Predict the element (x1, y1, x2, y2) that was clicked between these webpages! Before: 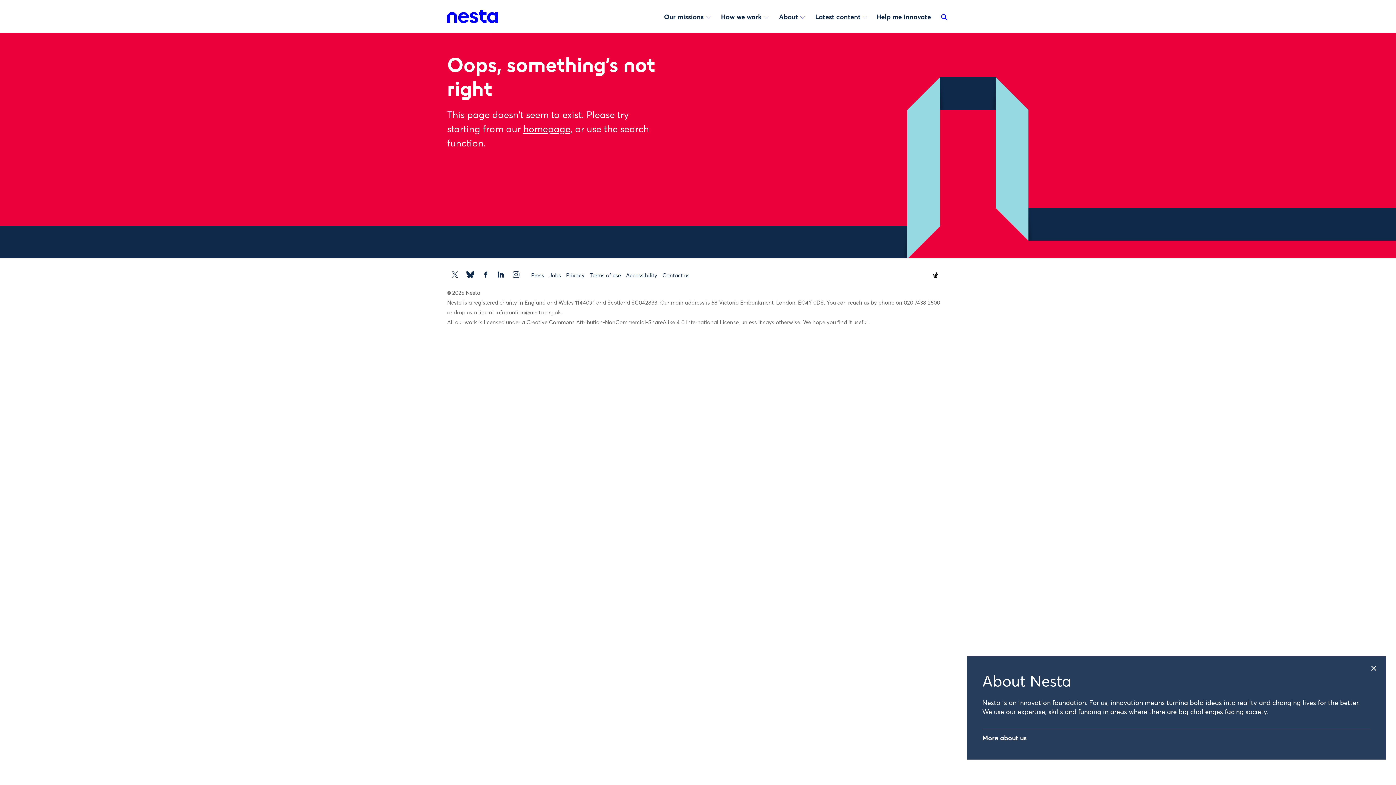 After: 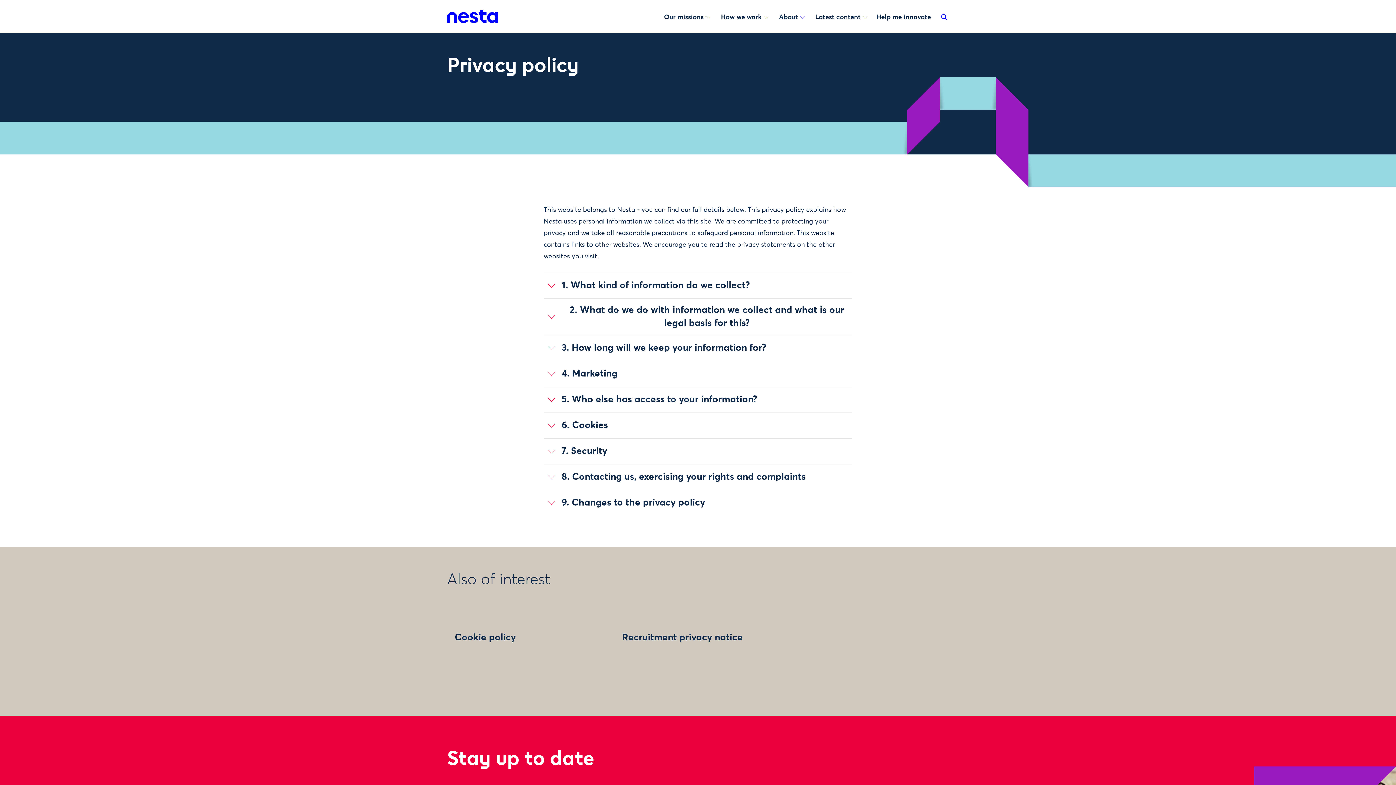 Action: bbox: (566, 272, 584, 278) label: Privacy